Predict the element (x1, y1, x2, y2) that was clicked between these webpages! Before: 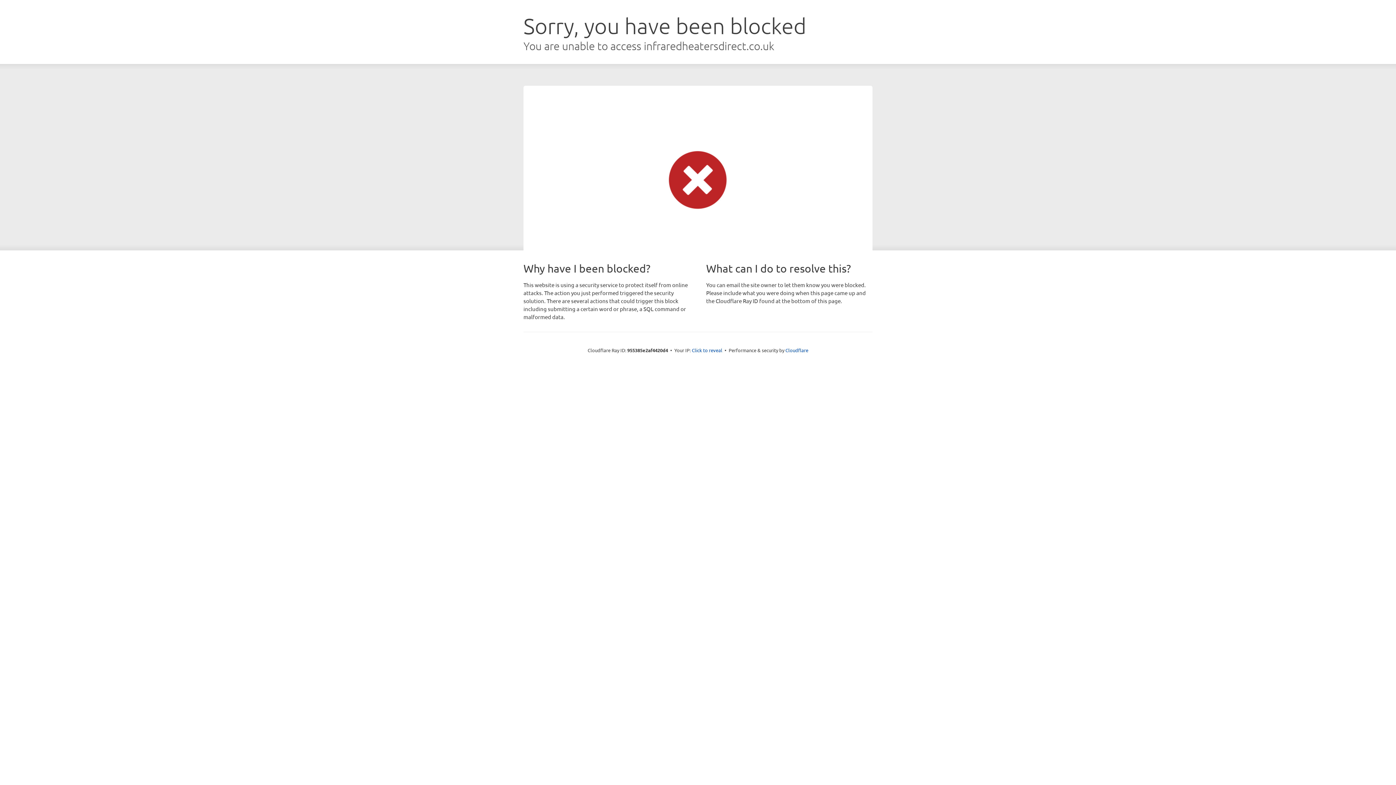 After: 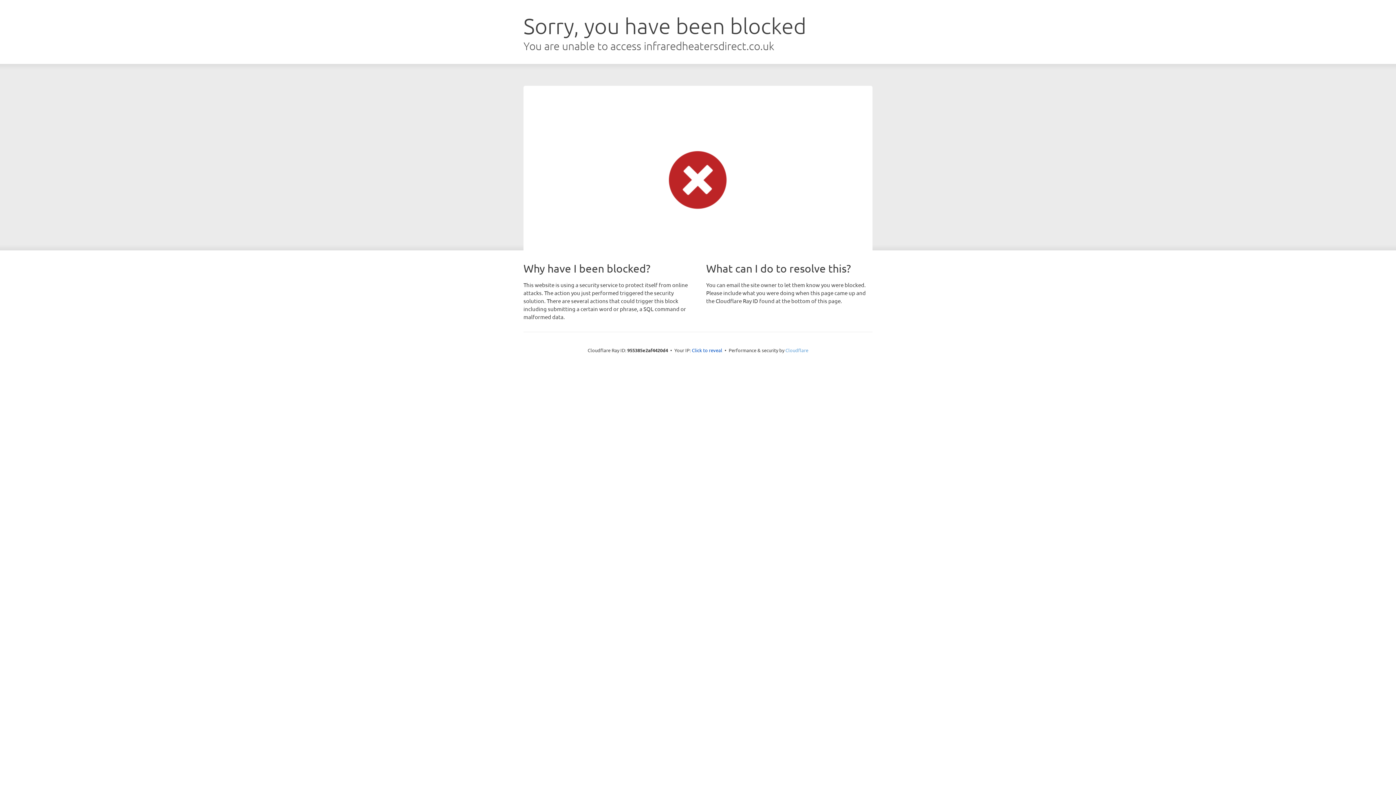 Action: label: Cloudflare bbox: (785, 347, 808, 353)